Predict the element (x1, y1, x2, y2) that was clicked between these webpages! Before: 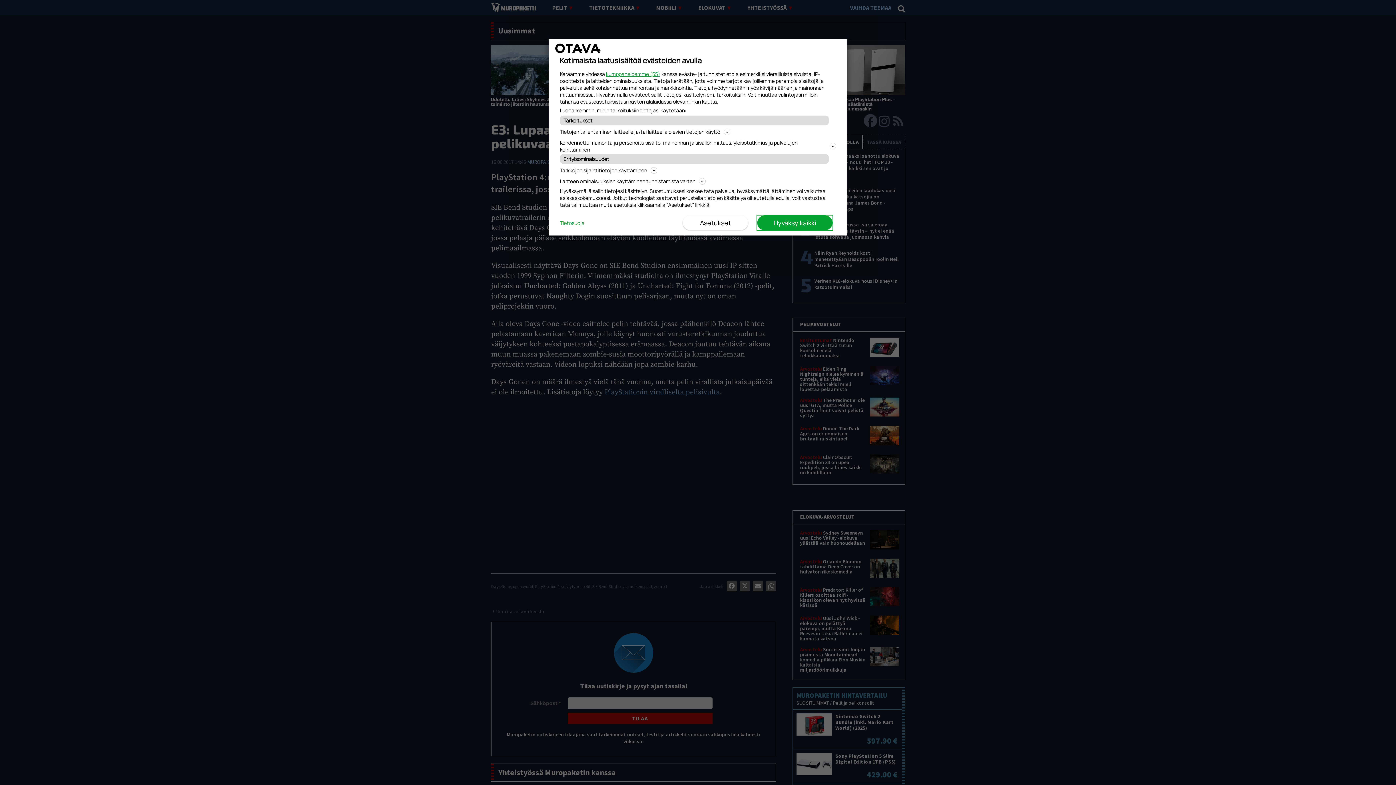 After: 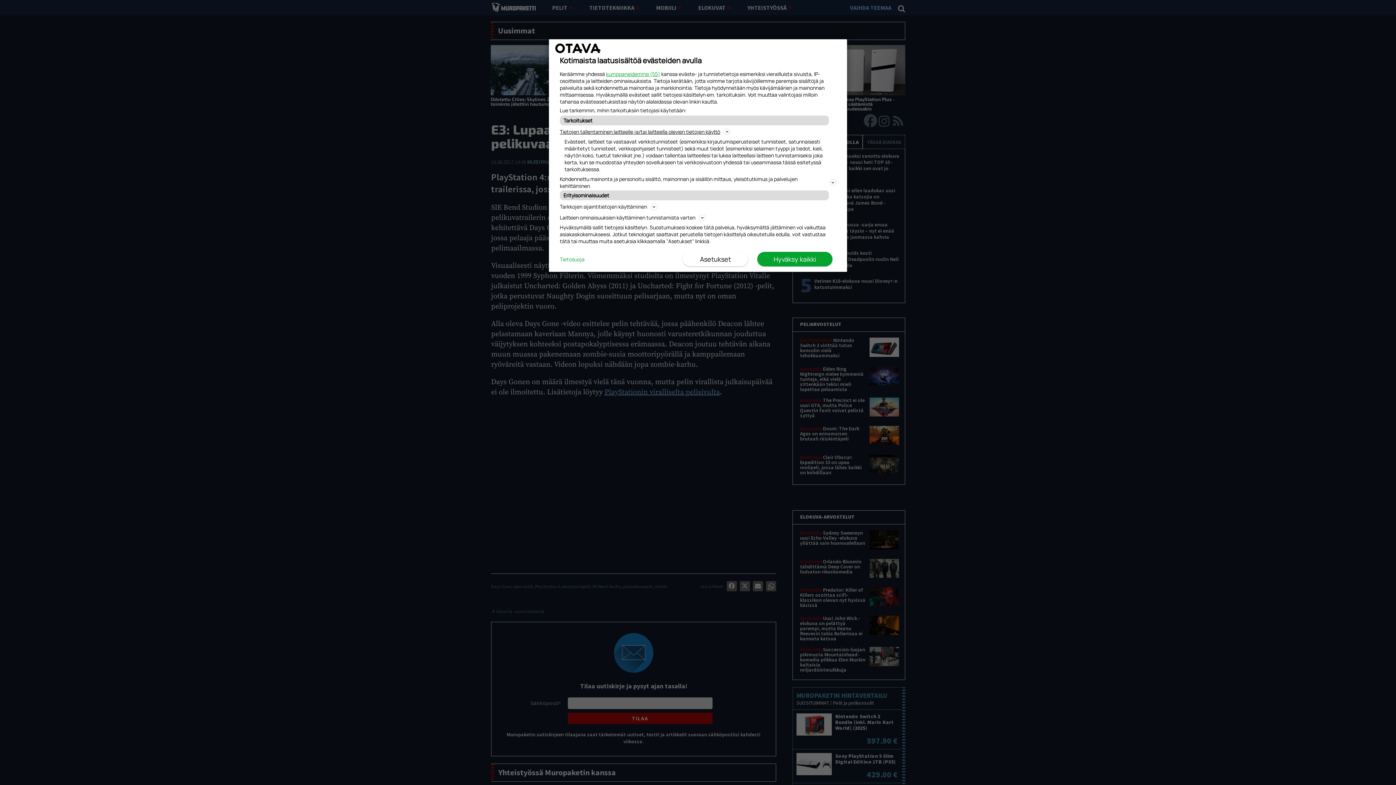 Action: label: Tietojen tallentaminen laitteelle ja/tai laitteella olevien tietojen käyttö bbox: (560, 127, 836, 136)